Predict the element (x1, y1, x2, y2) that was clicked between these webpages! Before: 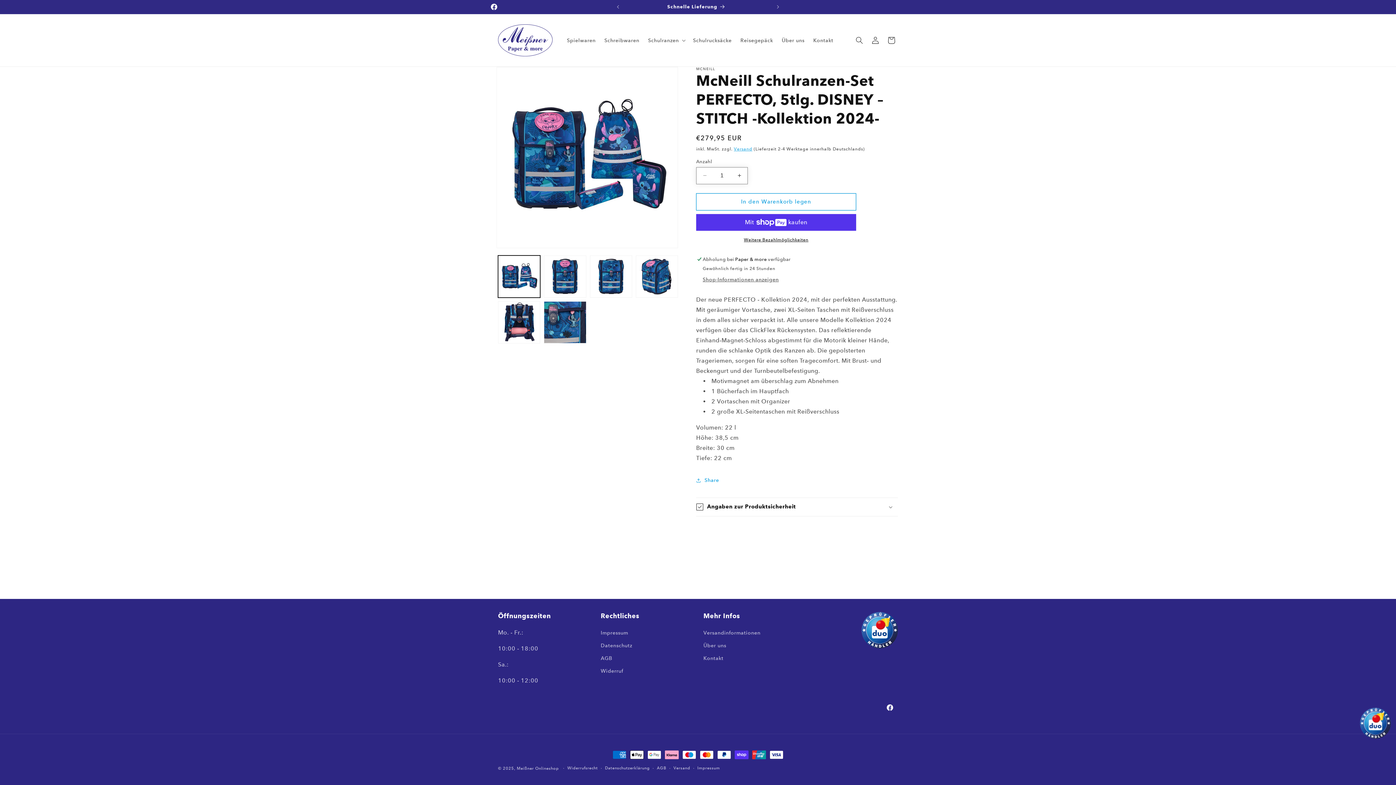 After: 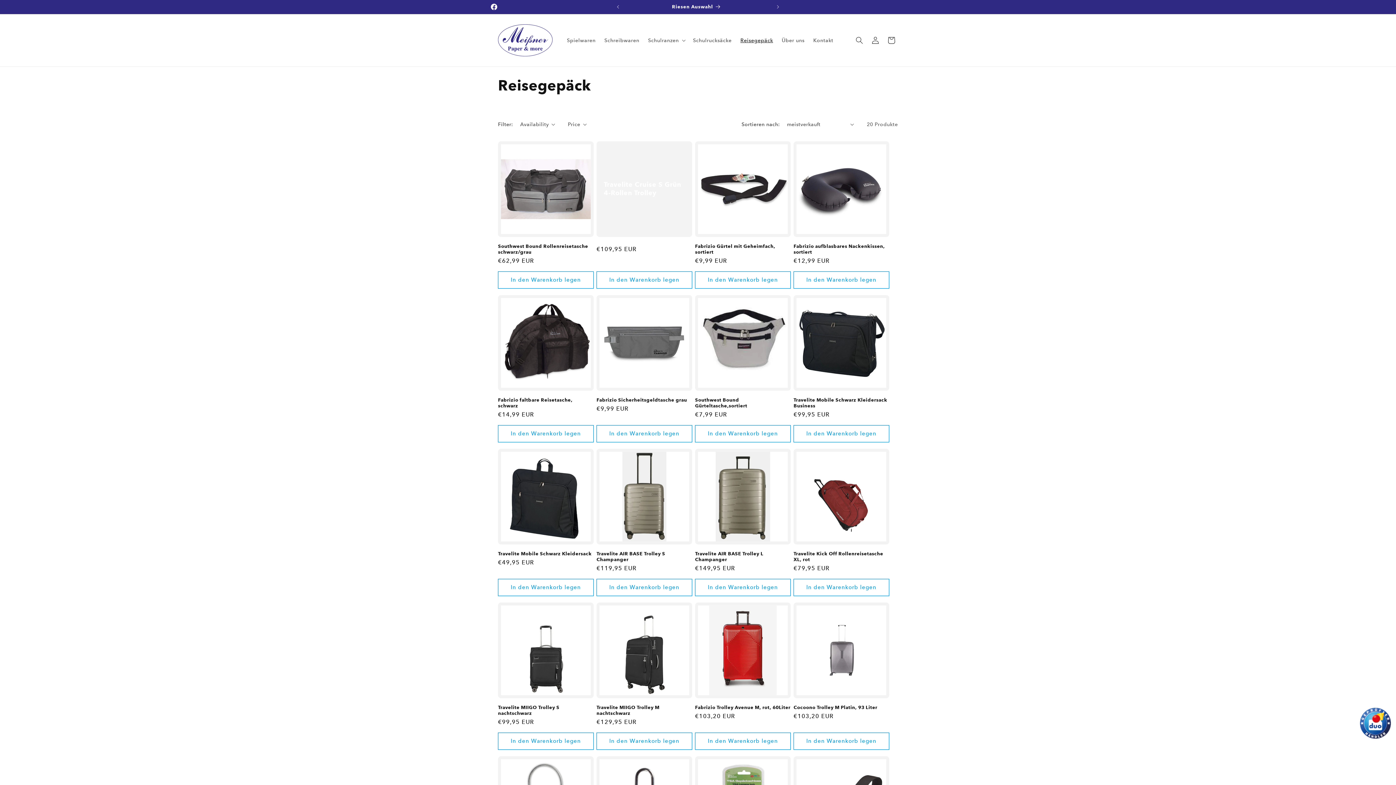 Action: label: Reisegepäck bbox: (736, 32, 777, 47)